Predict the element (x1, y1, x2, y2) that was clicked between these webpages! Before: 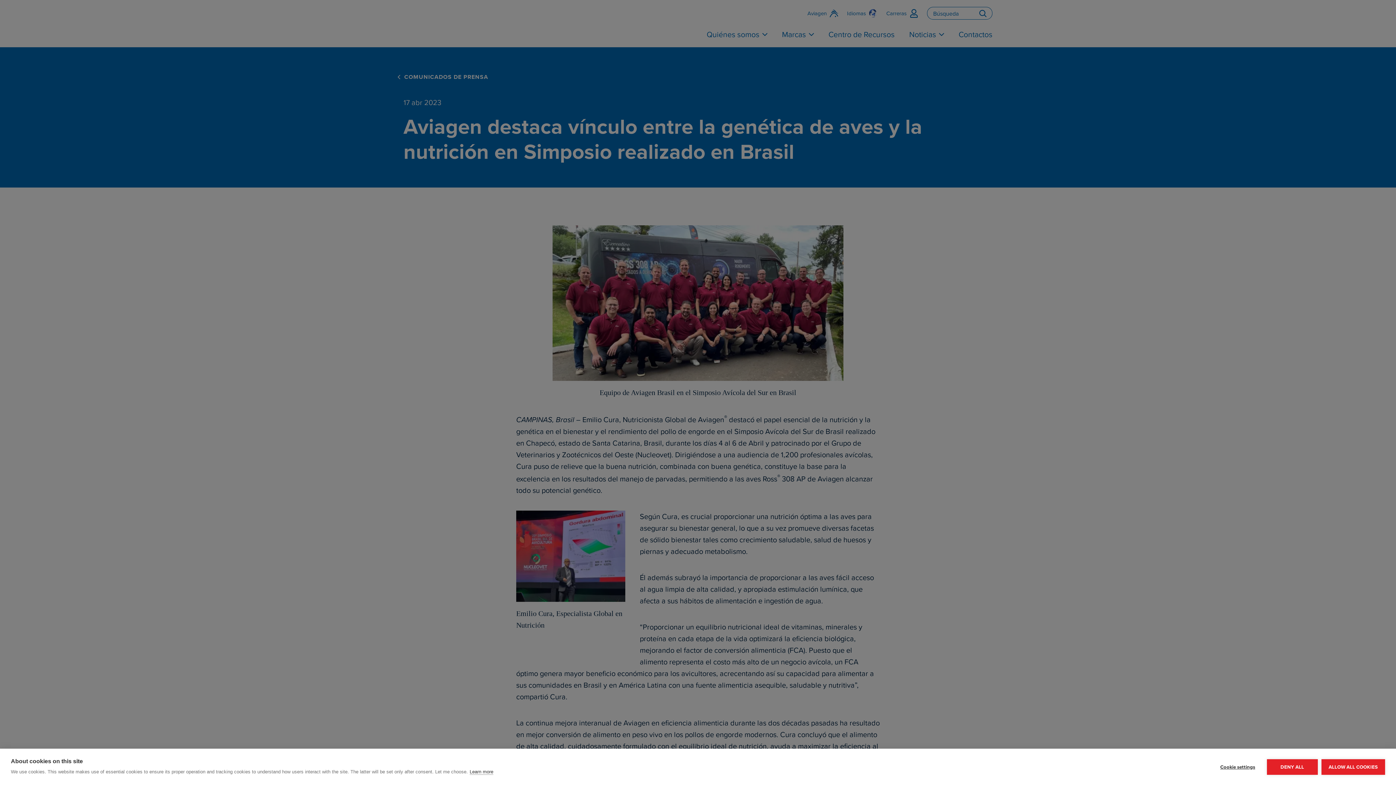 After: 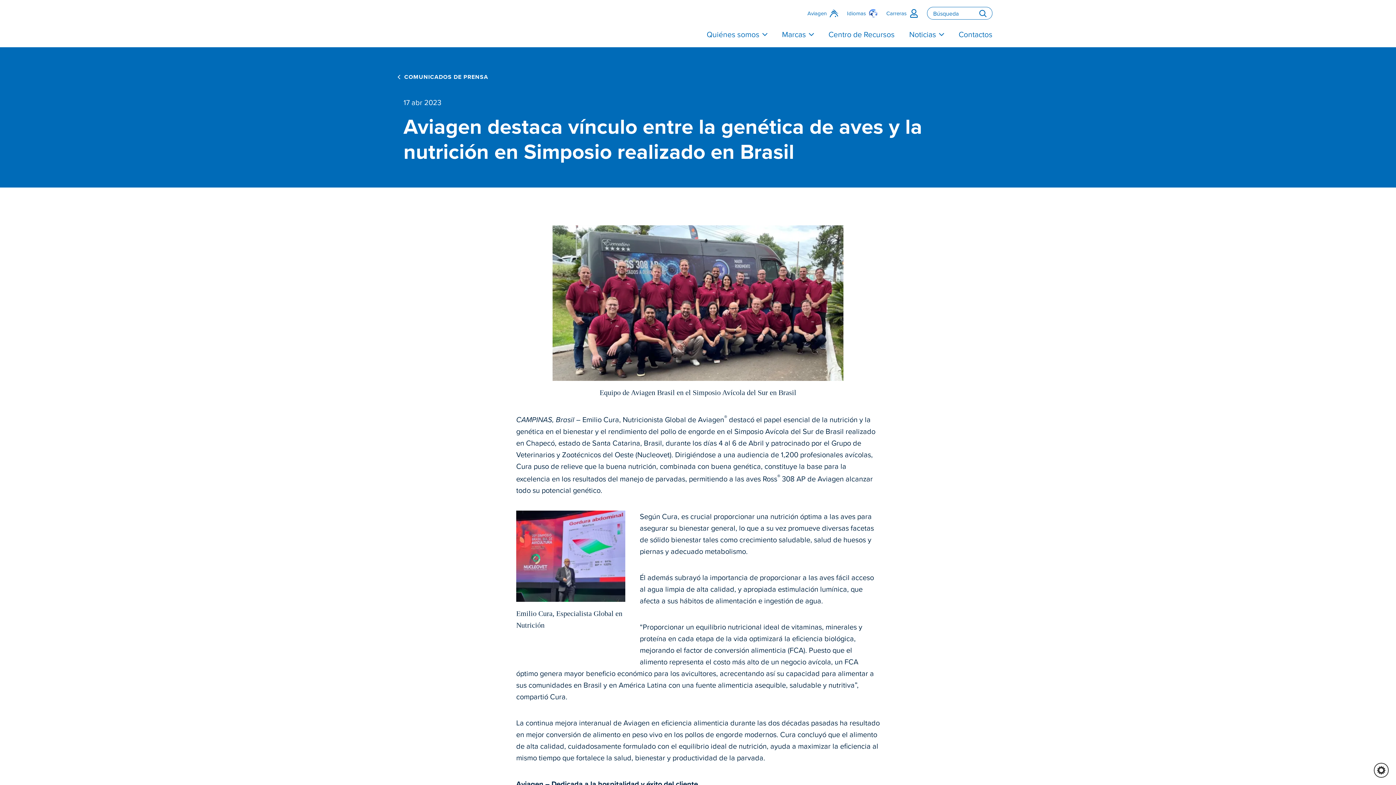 Action: label: DENY ALL bbox: (1267, 759, 1318, 775)